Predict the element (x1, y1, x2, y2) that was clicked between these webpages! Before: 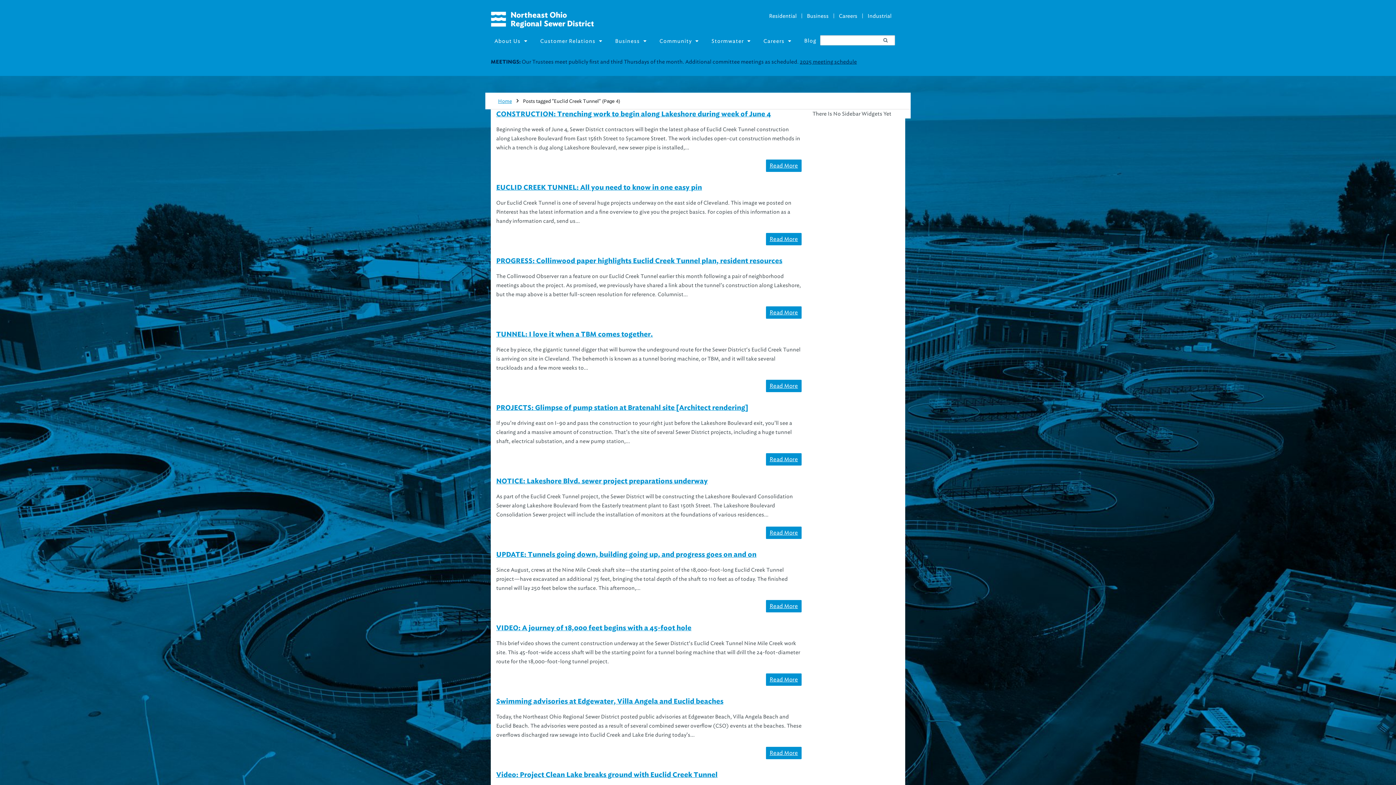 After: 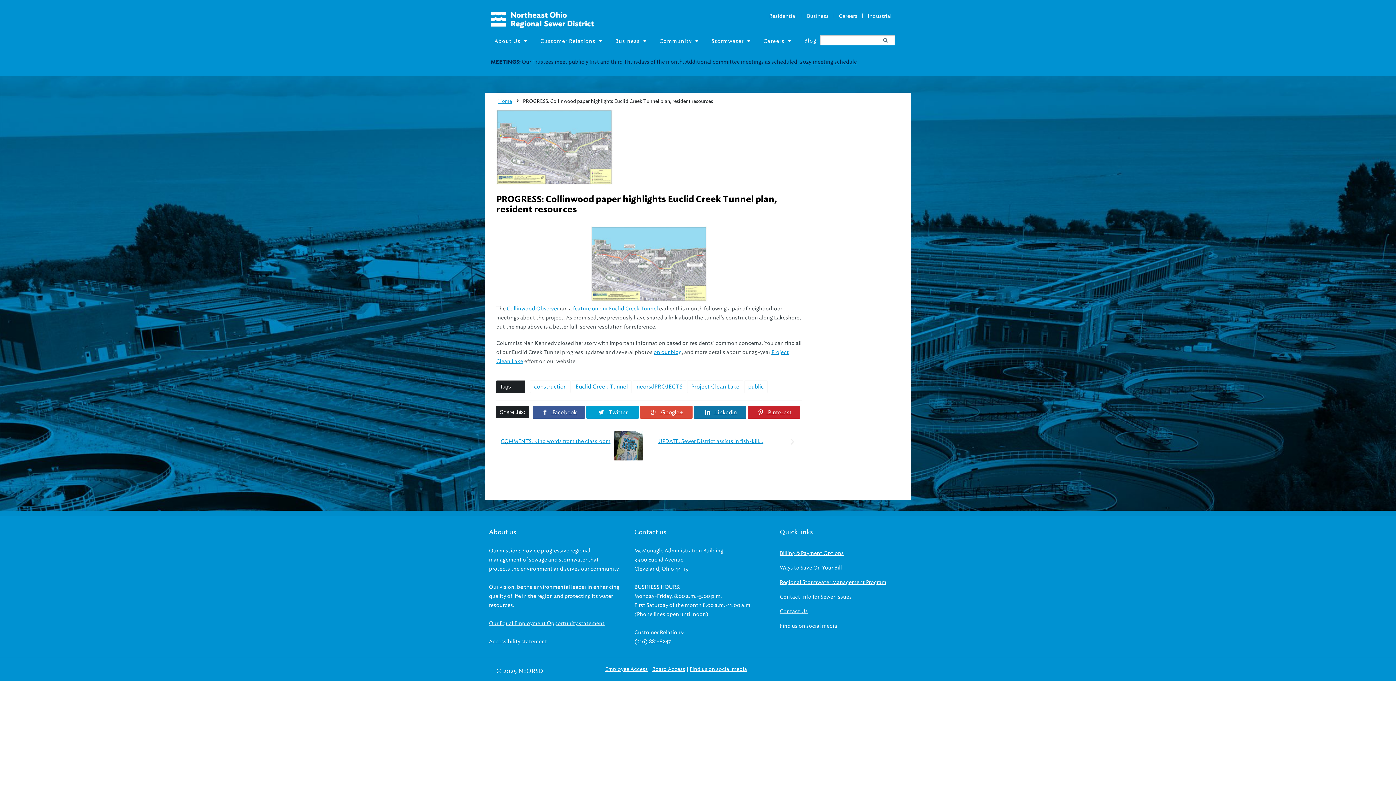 Action: label: Read More bbox: (766, 306, 801, 318)